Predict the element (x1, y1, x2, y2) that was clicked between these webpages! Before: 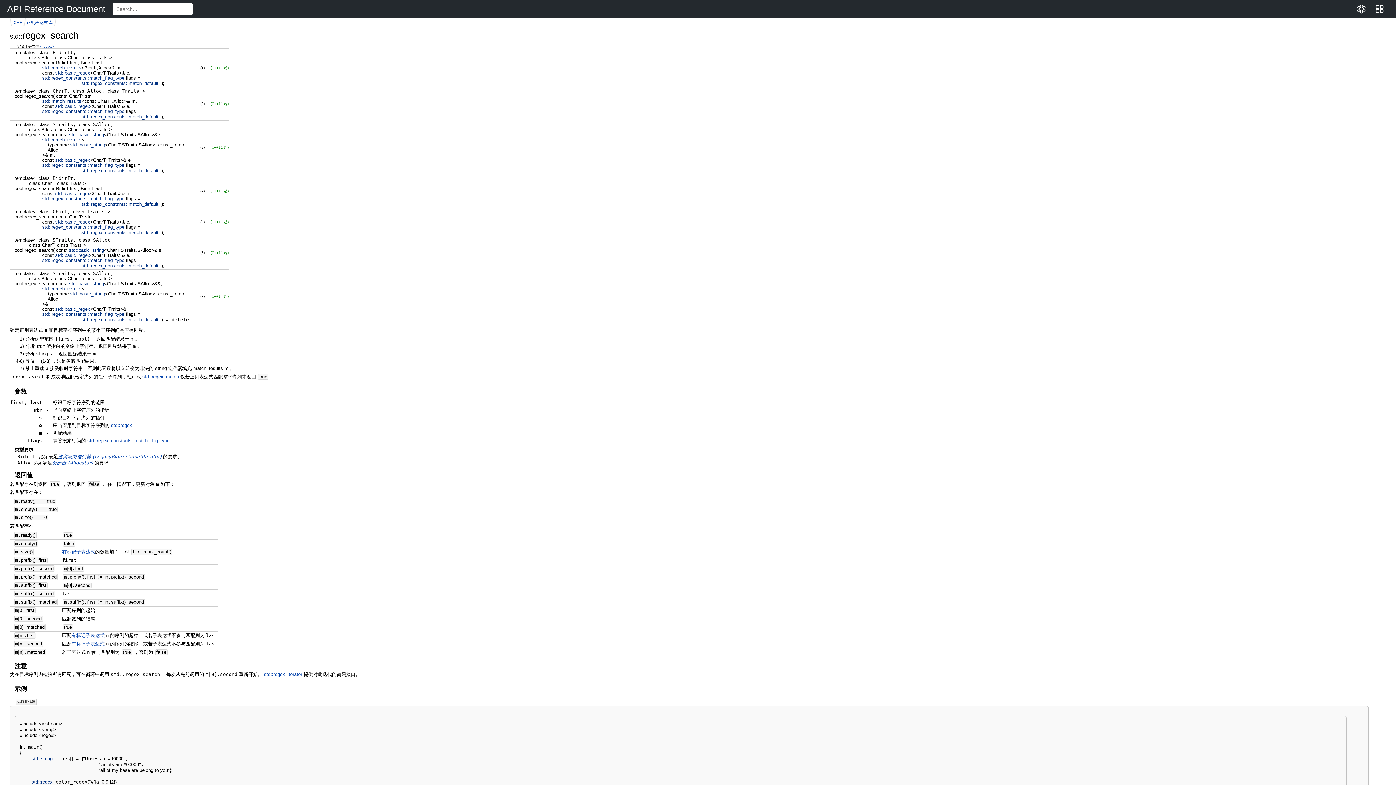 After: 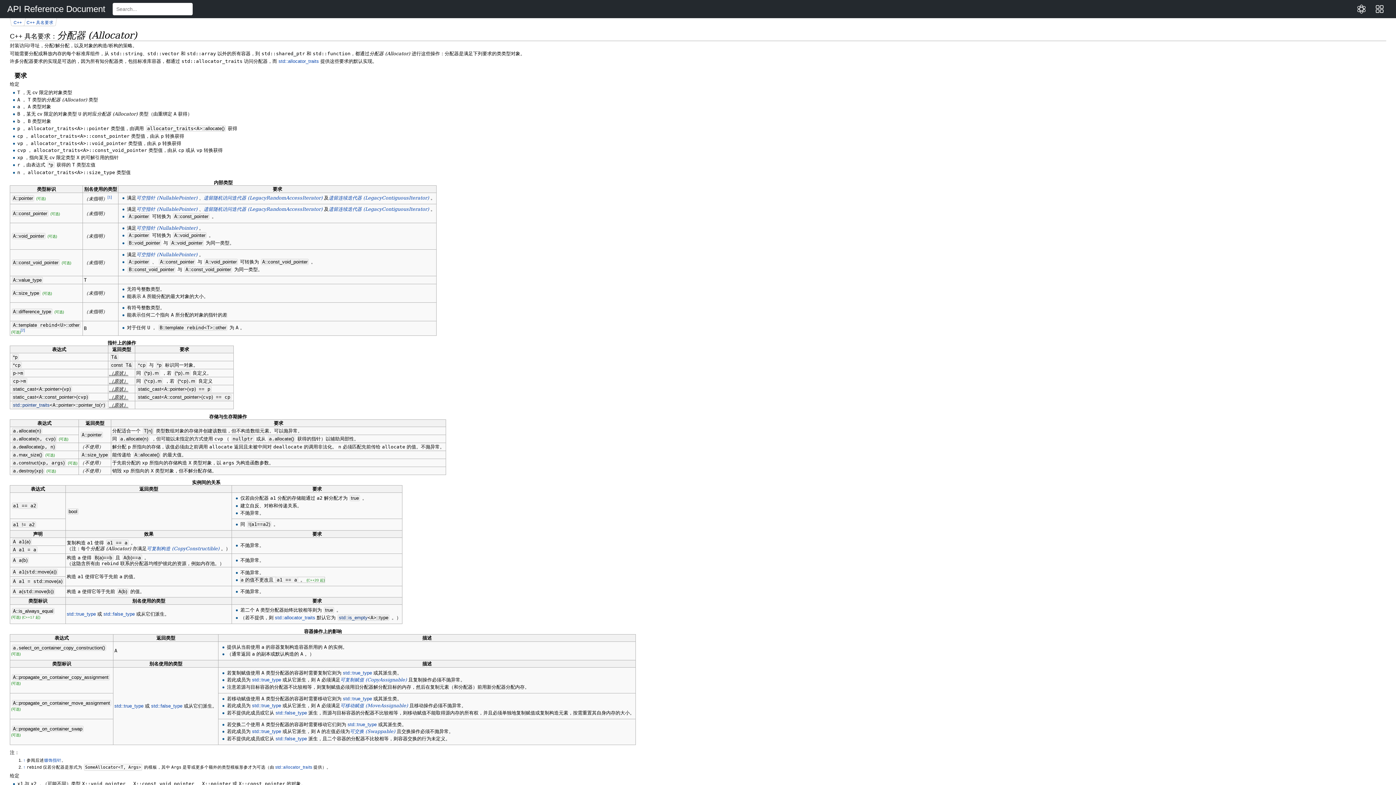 Action: label: 分配器 (Allocator)  bbox: (52, 460, 94, 465)